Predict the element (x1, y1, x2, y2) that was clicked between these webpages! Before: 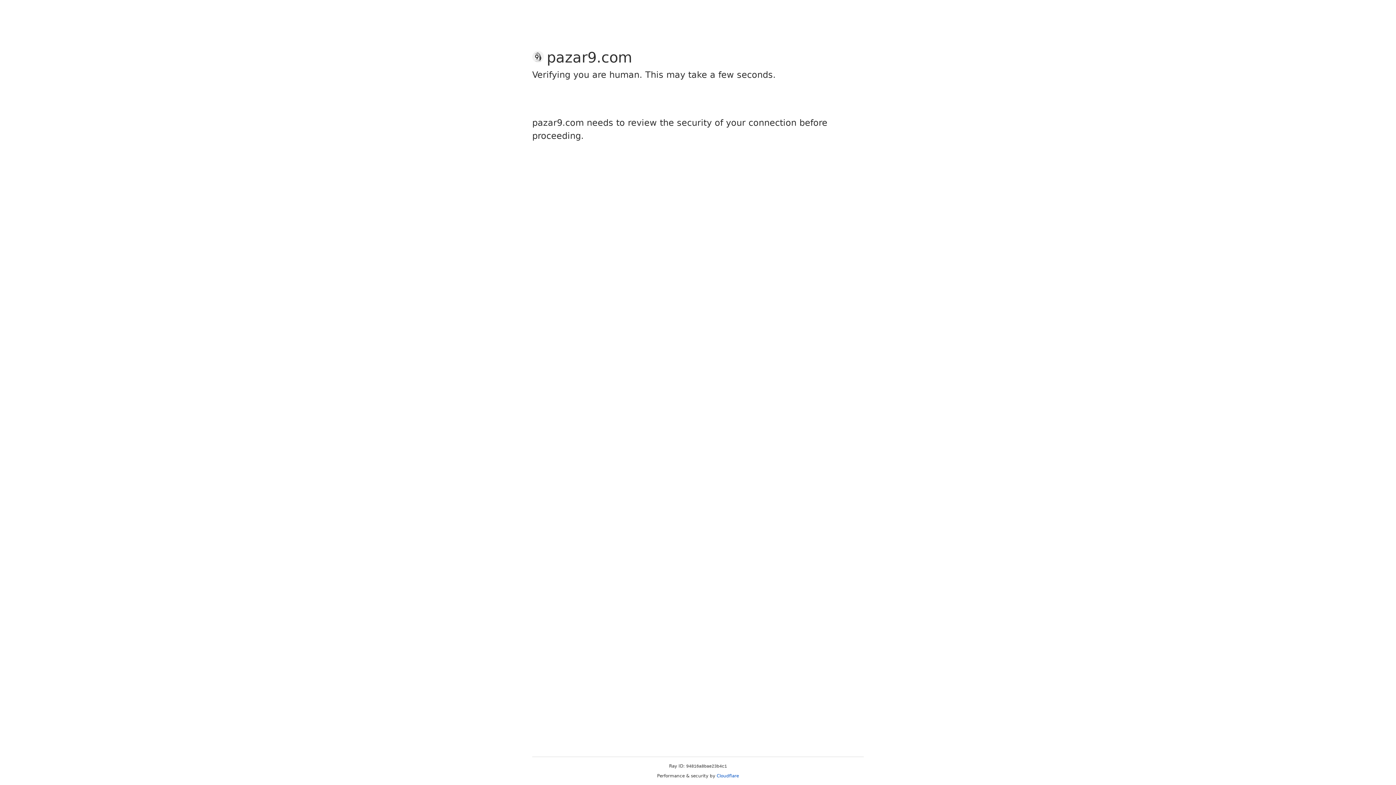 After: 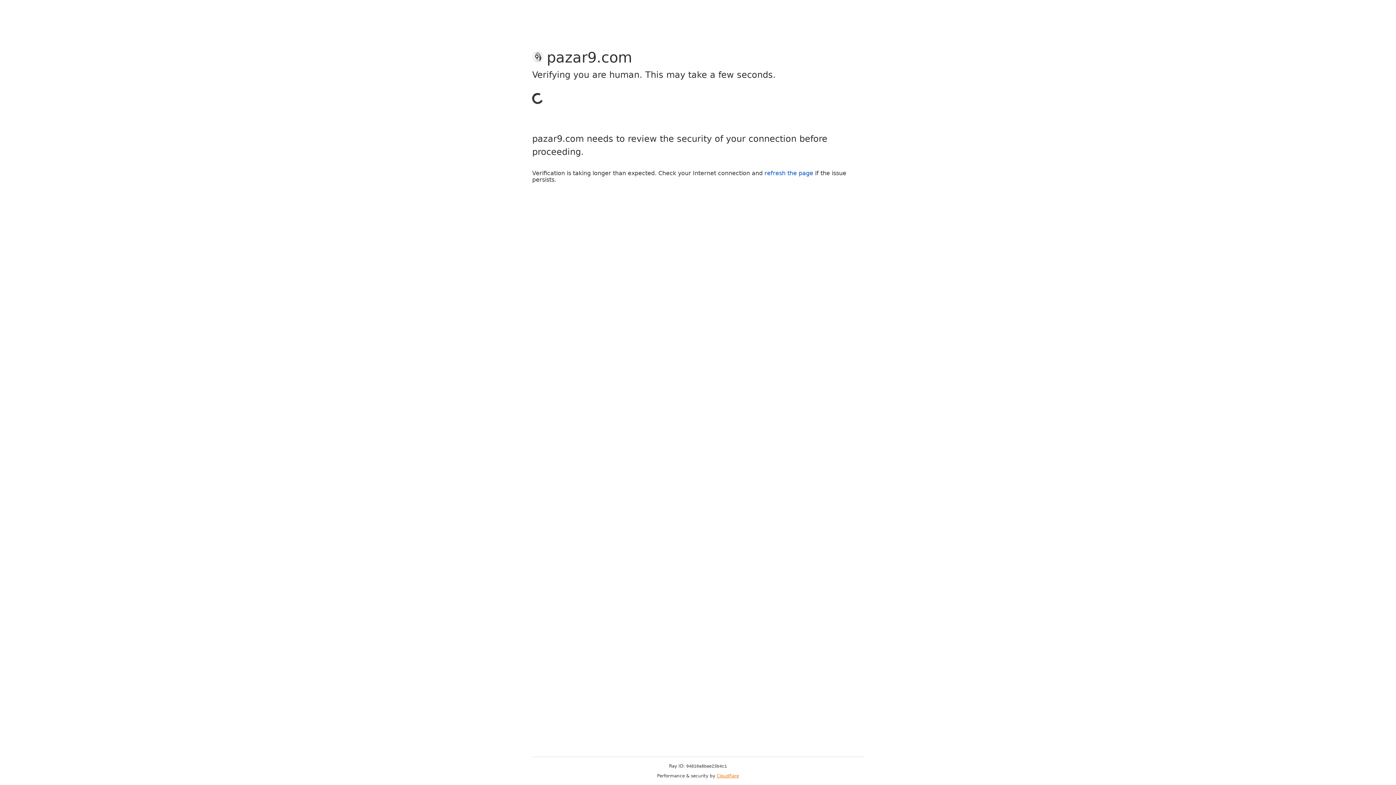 Action: label: Cloudflare bbox: (716, 773, 739, 778)